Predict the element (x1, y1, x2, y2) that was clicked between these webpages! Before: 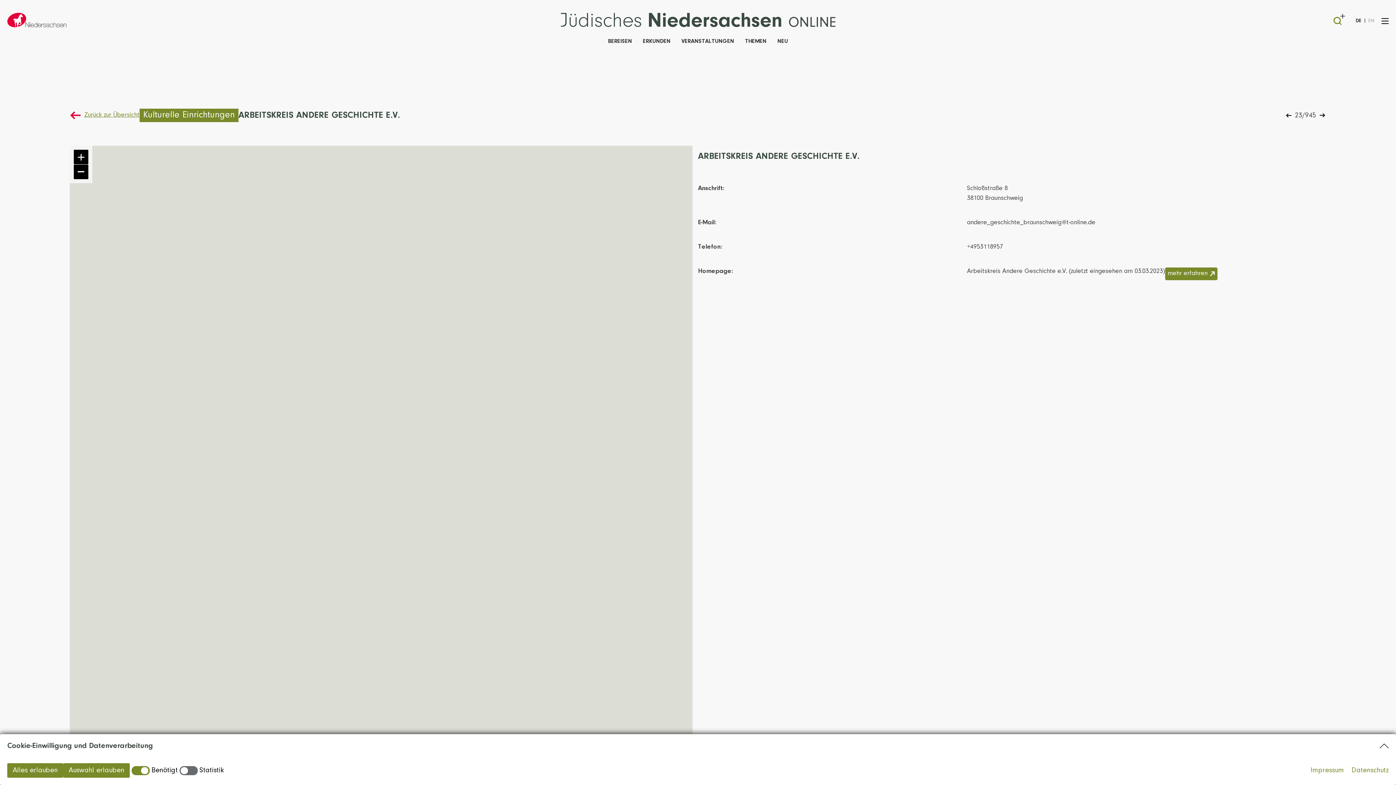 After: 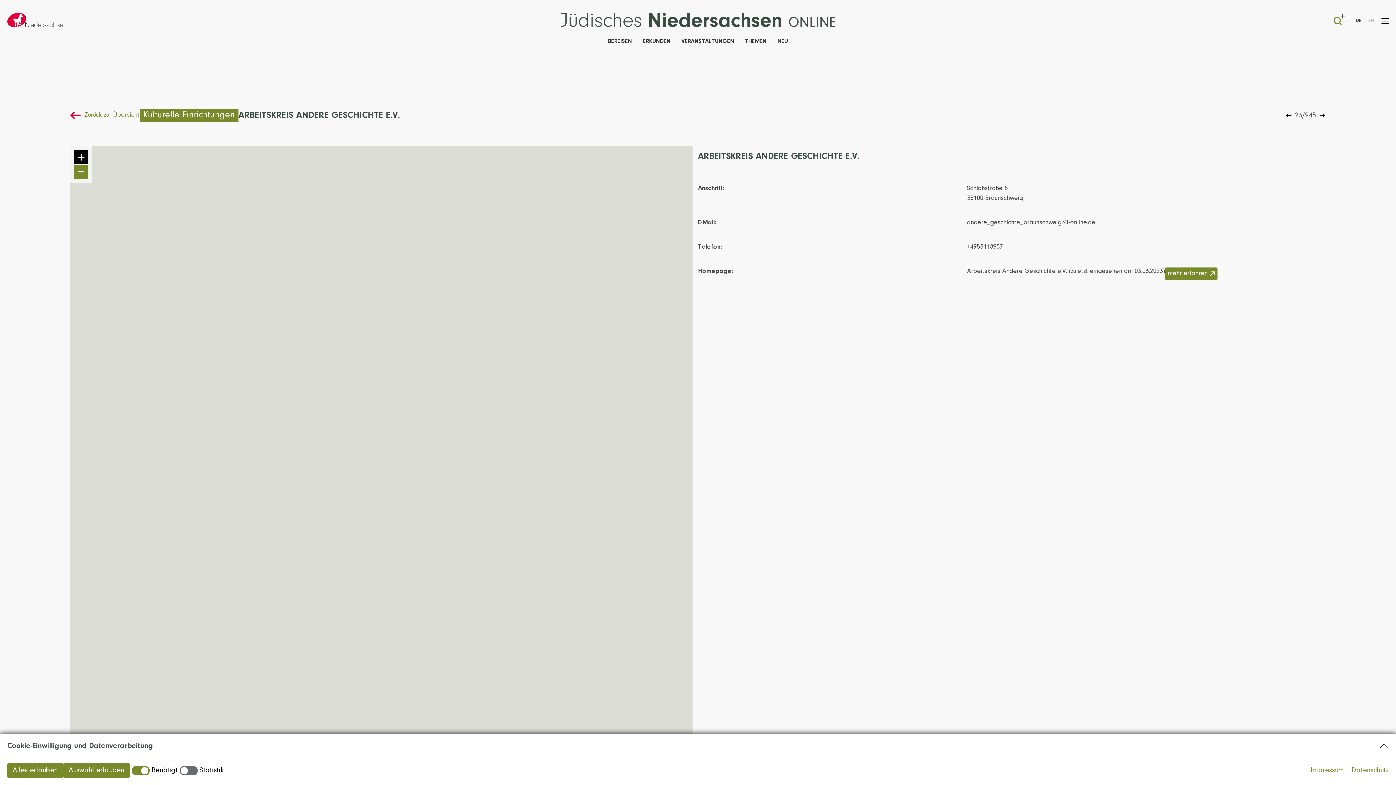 Action: label: – bbox: (73, 164, 88, 179)